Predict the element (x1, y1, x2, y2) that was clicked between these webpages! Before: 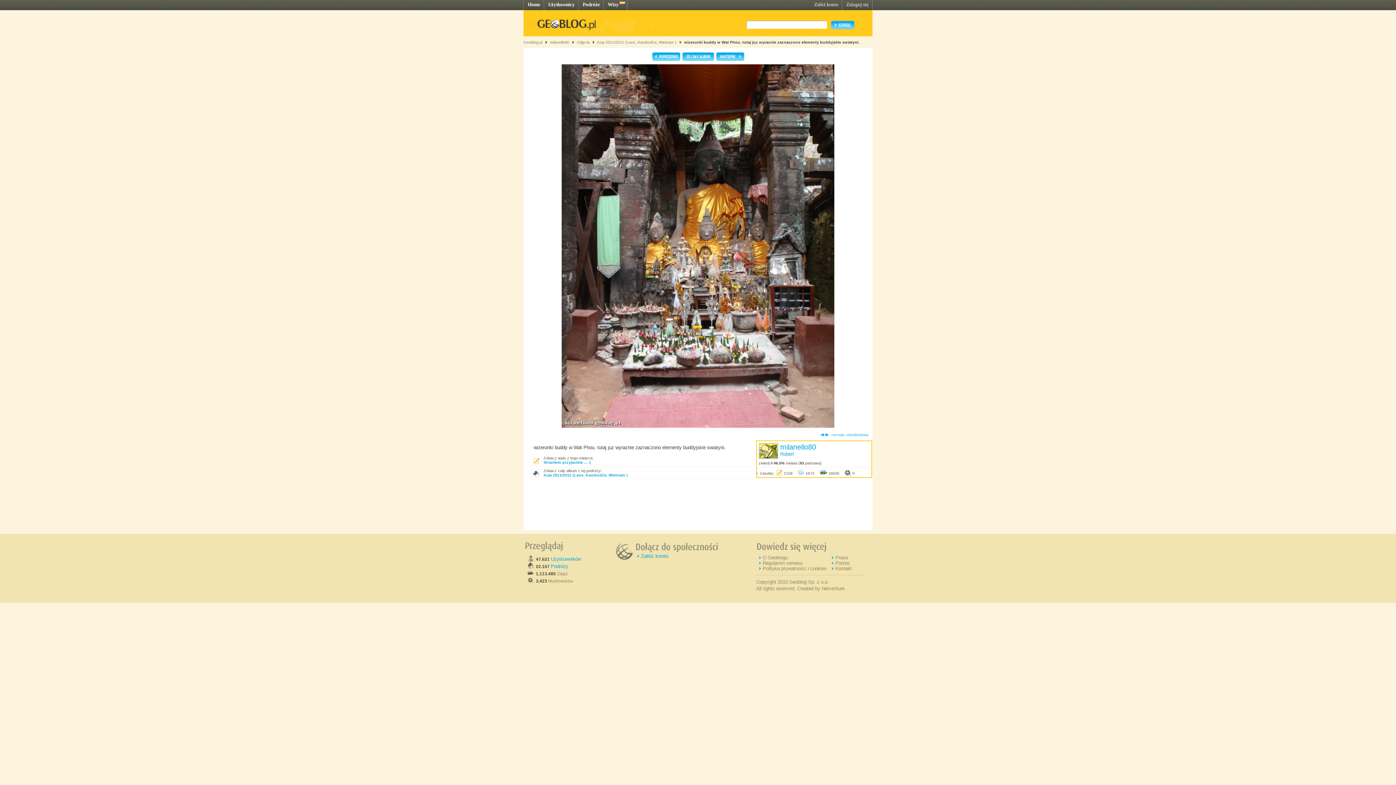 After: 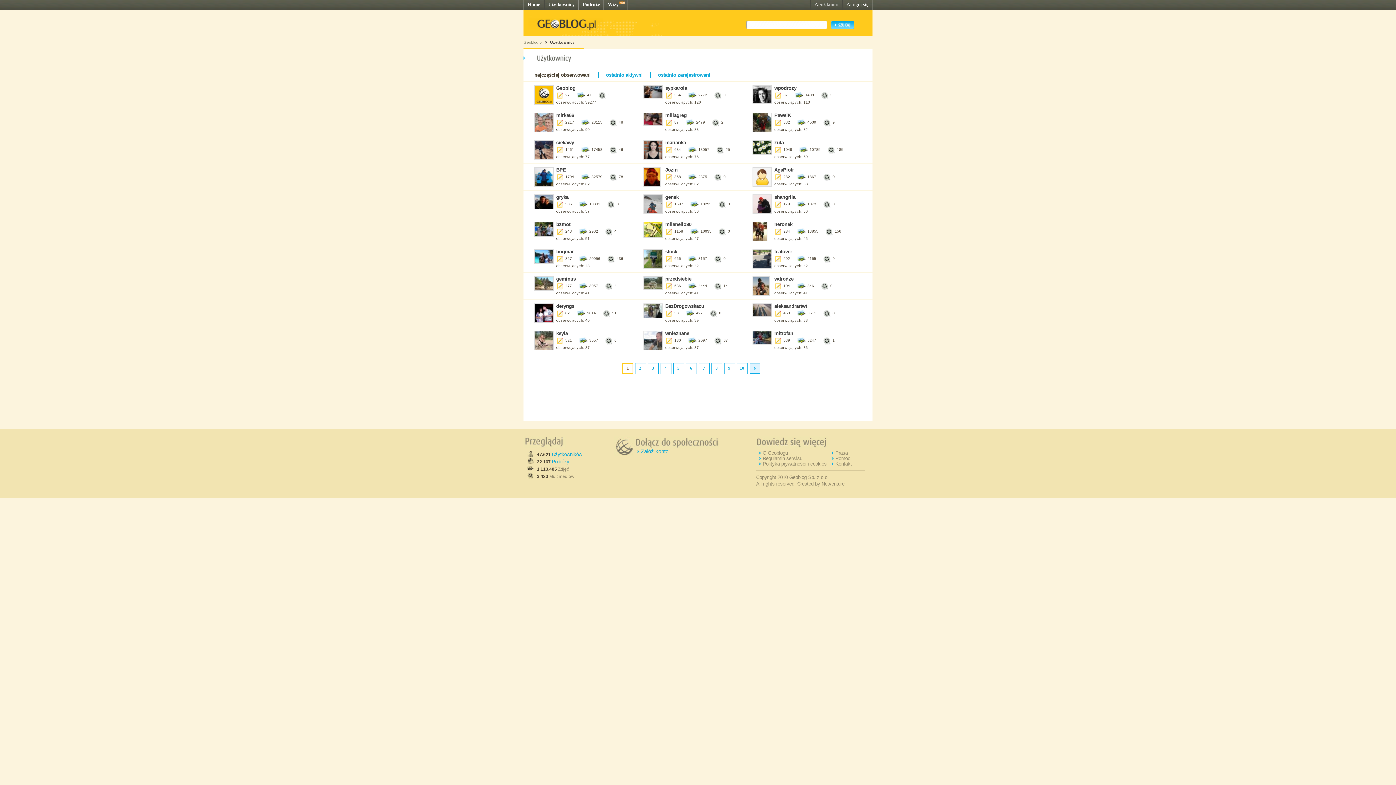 Action: label: Użytkowników bbox: (550, 556, 581, 562)